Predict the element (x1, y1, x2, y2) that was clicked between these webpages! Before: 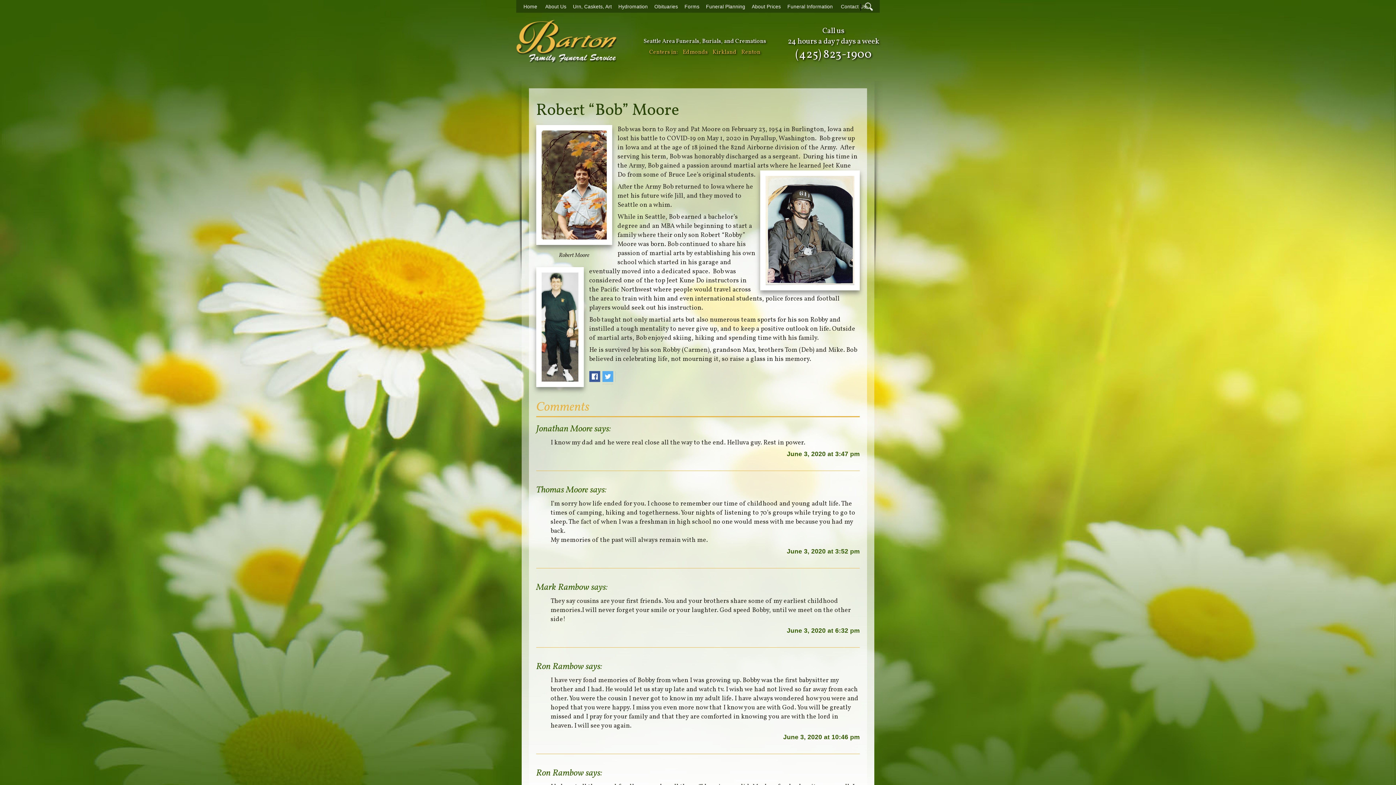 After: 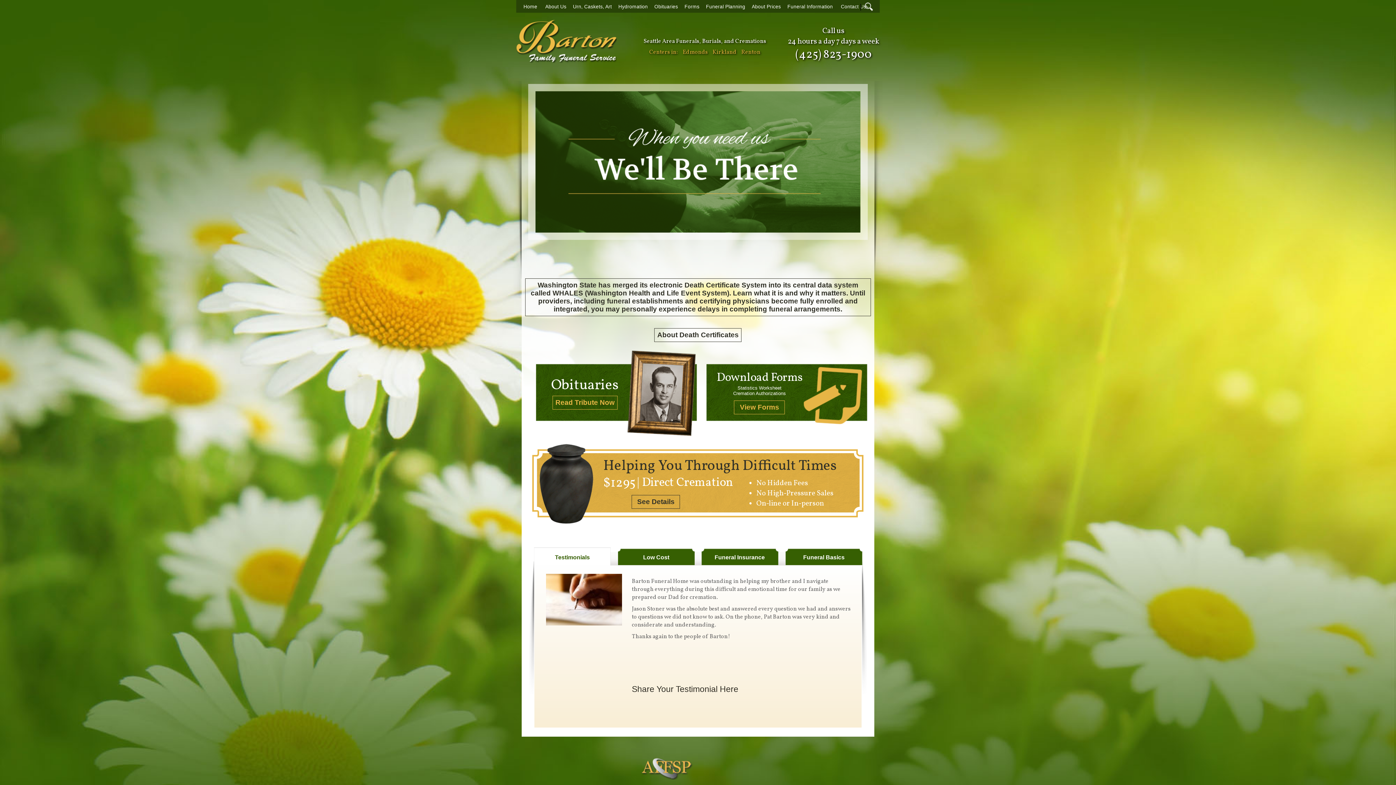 Action: bbox: (516, 3, 552, 9) label: Home